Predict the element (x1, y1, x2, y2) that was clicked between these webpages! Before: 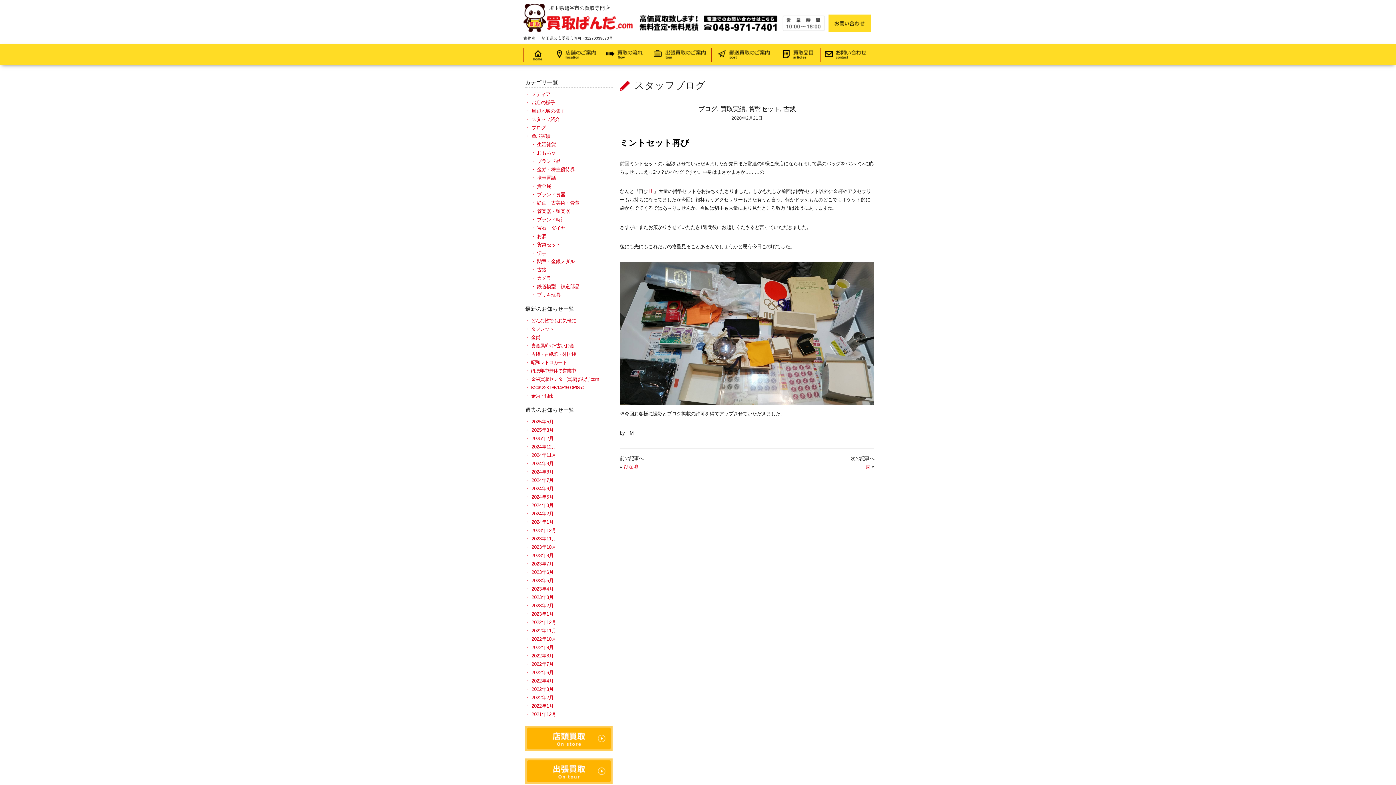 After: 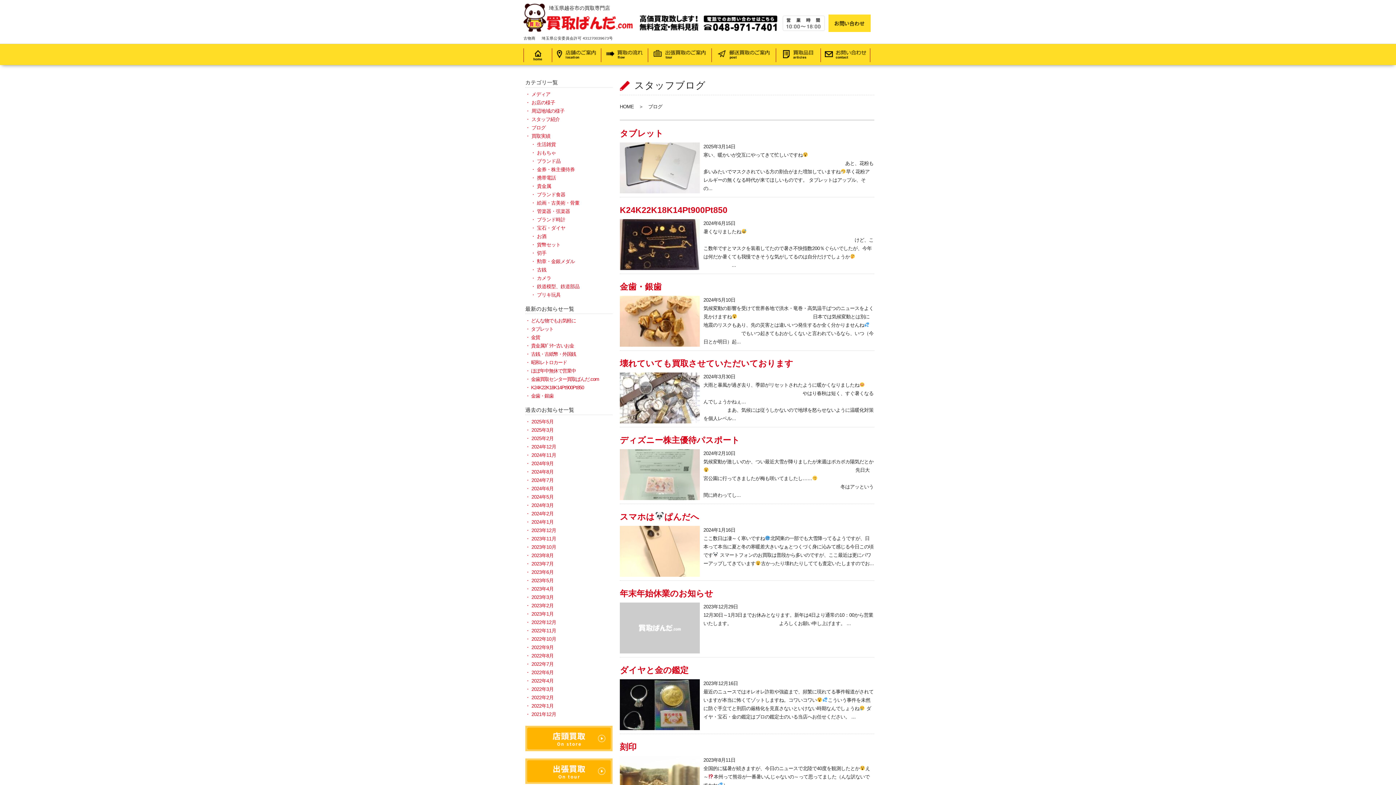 Action: label: ブログ bbox: (525, 125, 545, 130)